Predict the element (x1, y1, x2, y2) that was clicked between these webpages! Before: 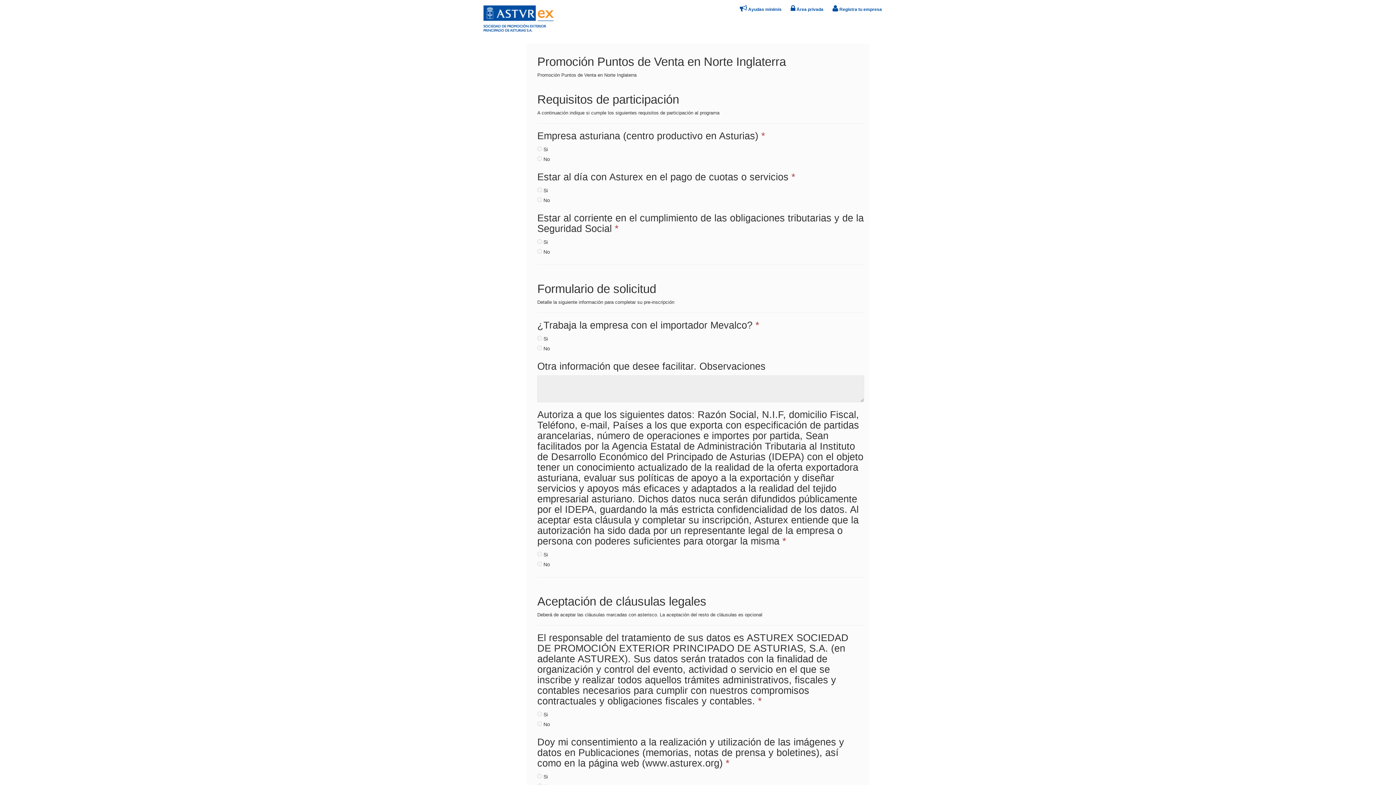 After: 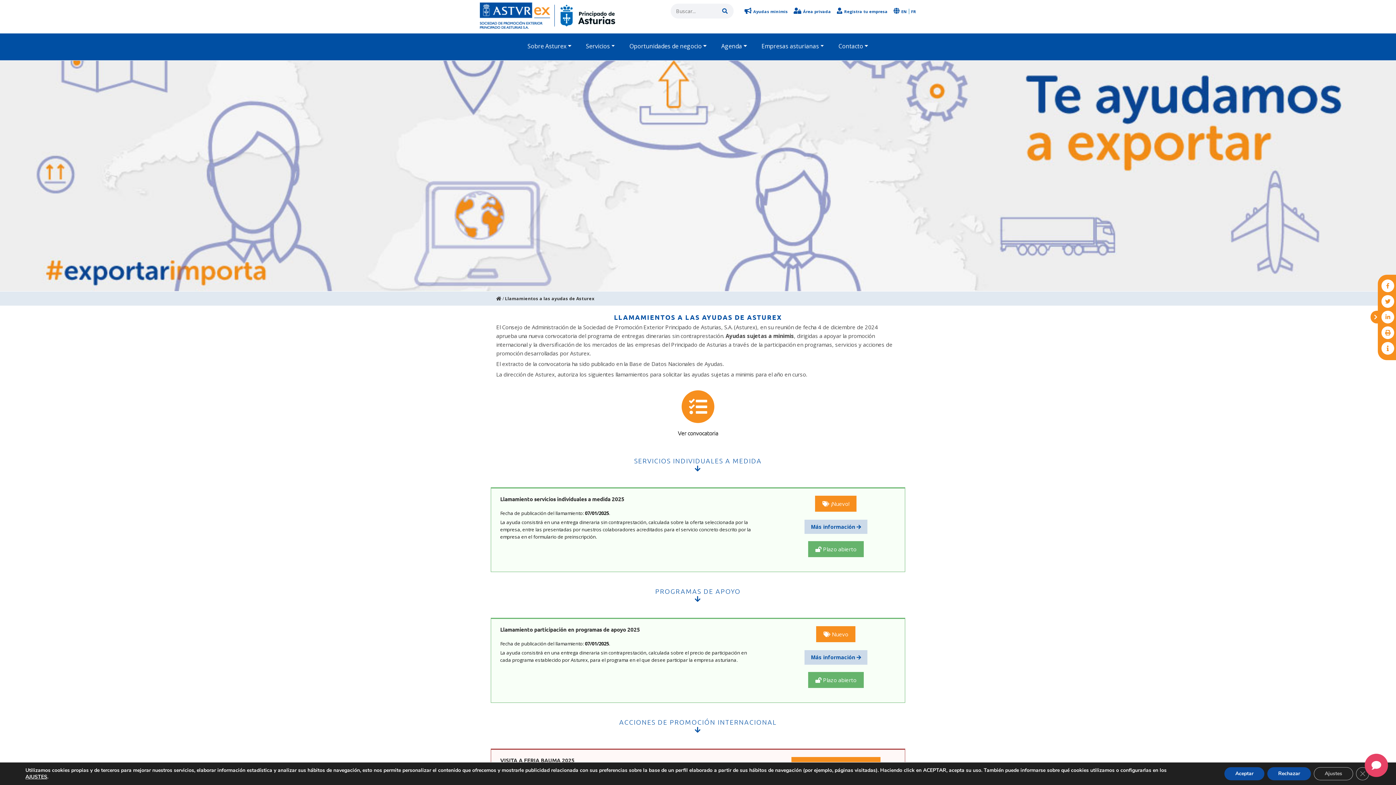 Action: label:  Ayudas minimis bbox: (740, 6, 781, 12)